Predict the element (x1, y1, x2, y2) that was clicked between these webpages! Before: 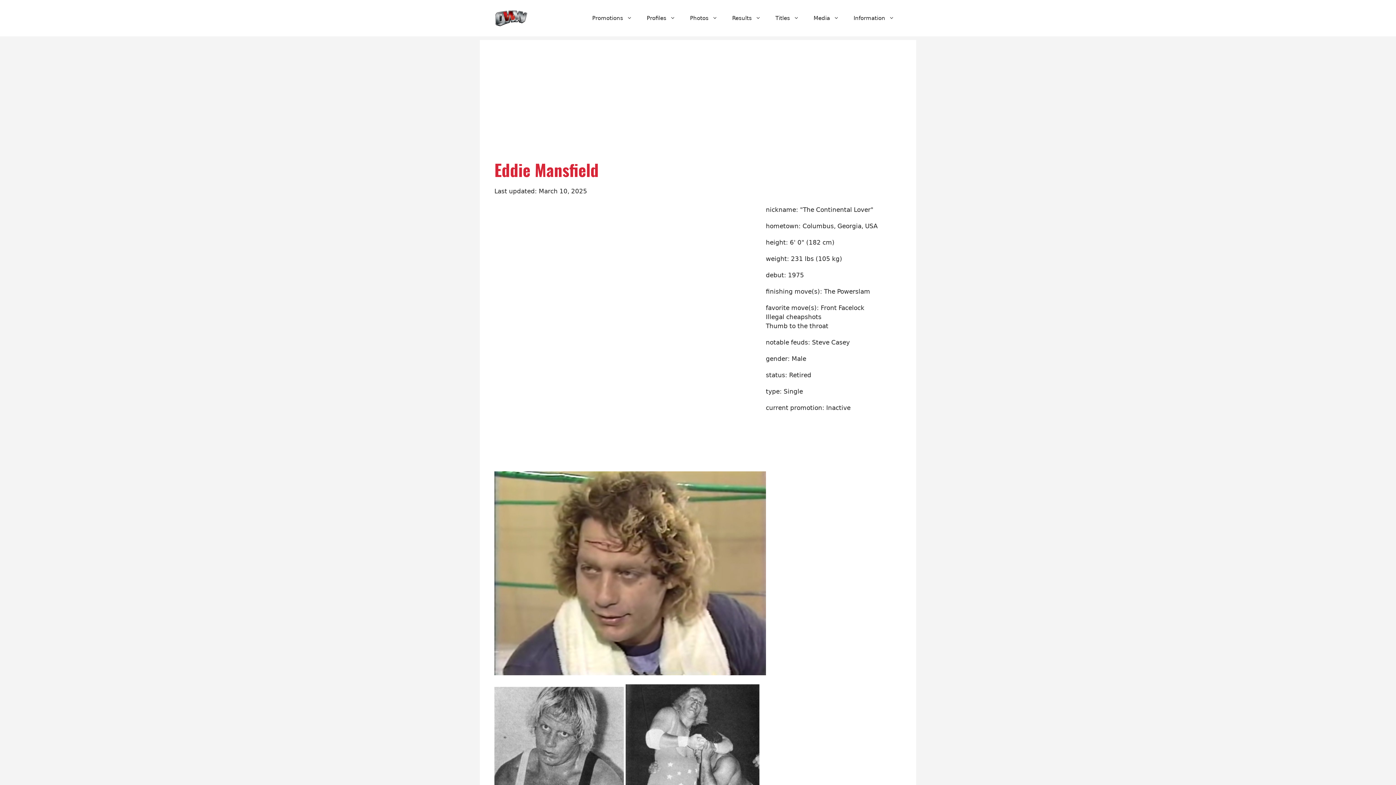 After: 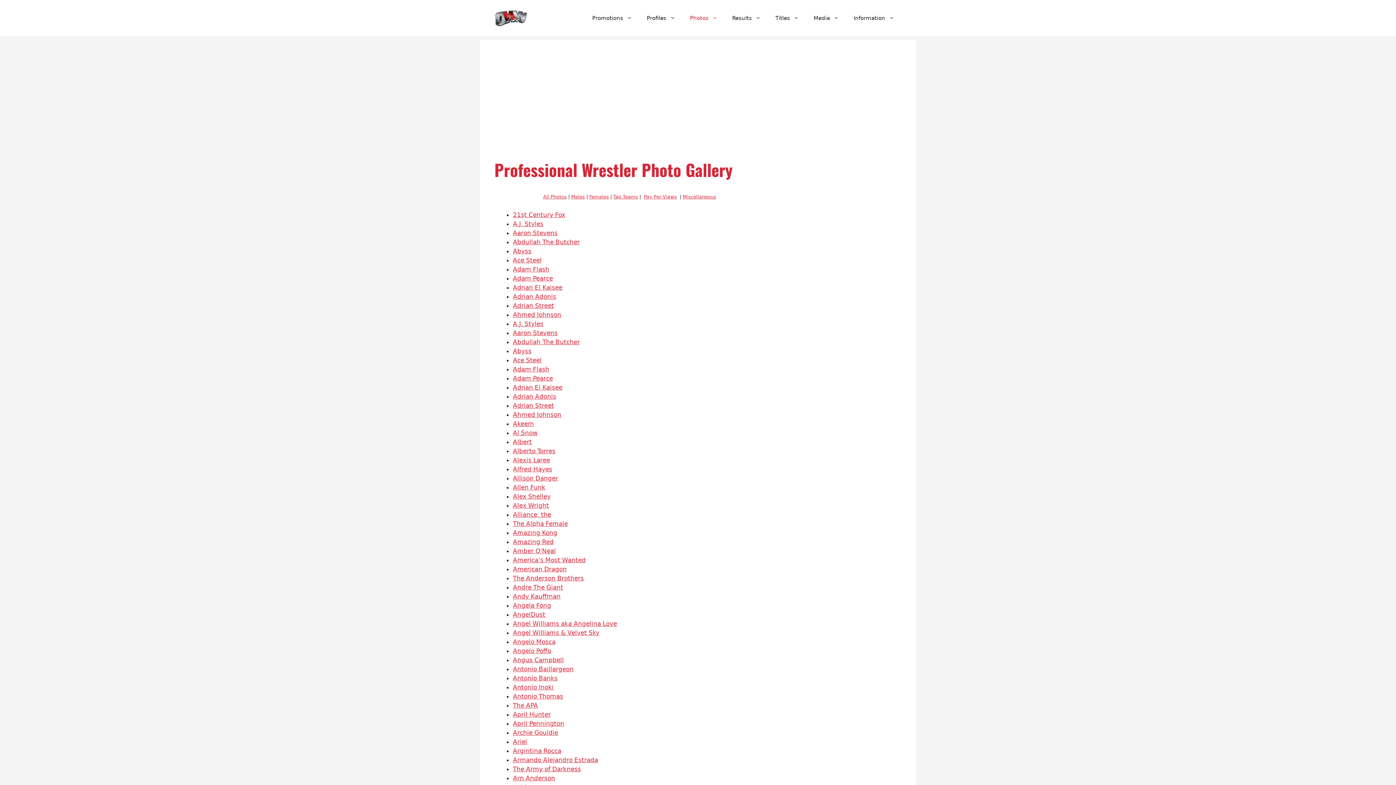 Action: bbox: (682, 7, 725, 29) label: Photos